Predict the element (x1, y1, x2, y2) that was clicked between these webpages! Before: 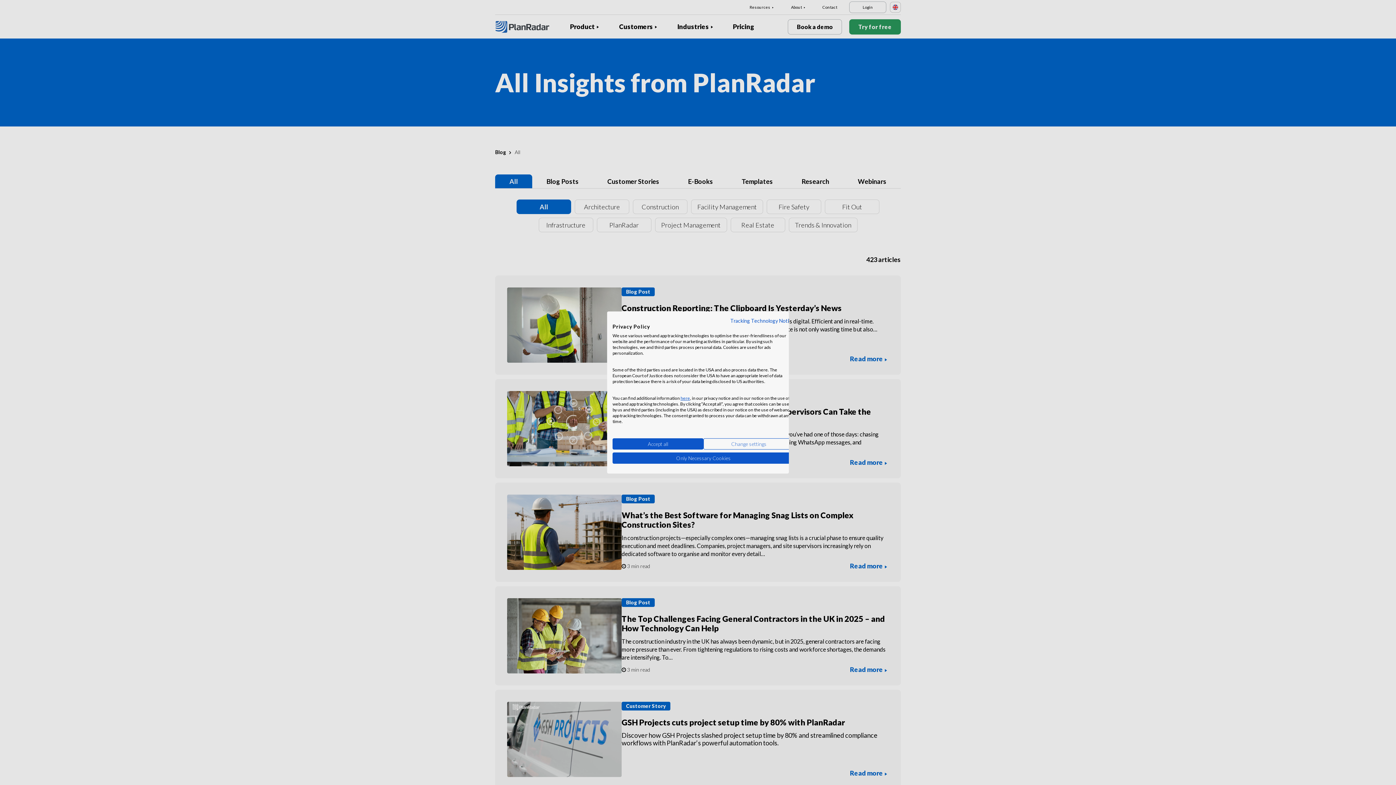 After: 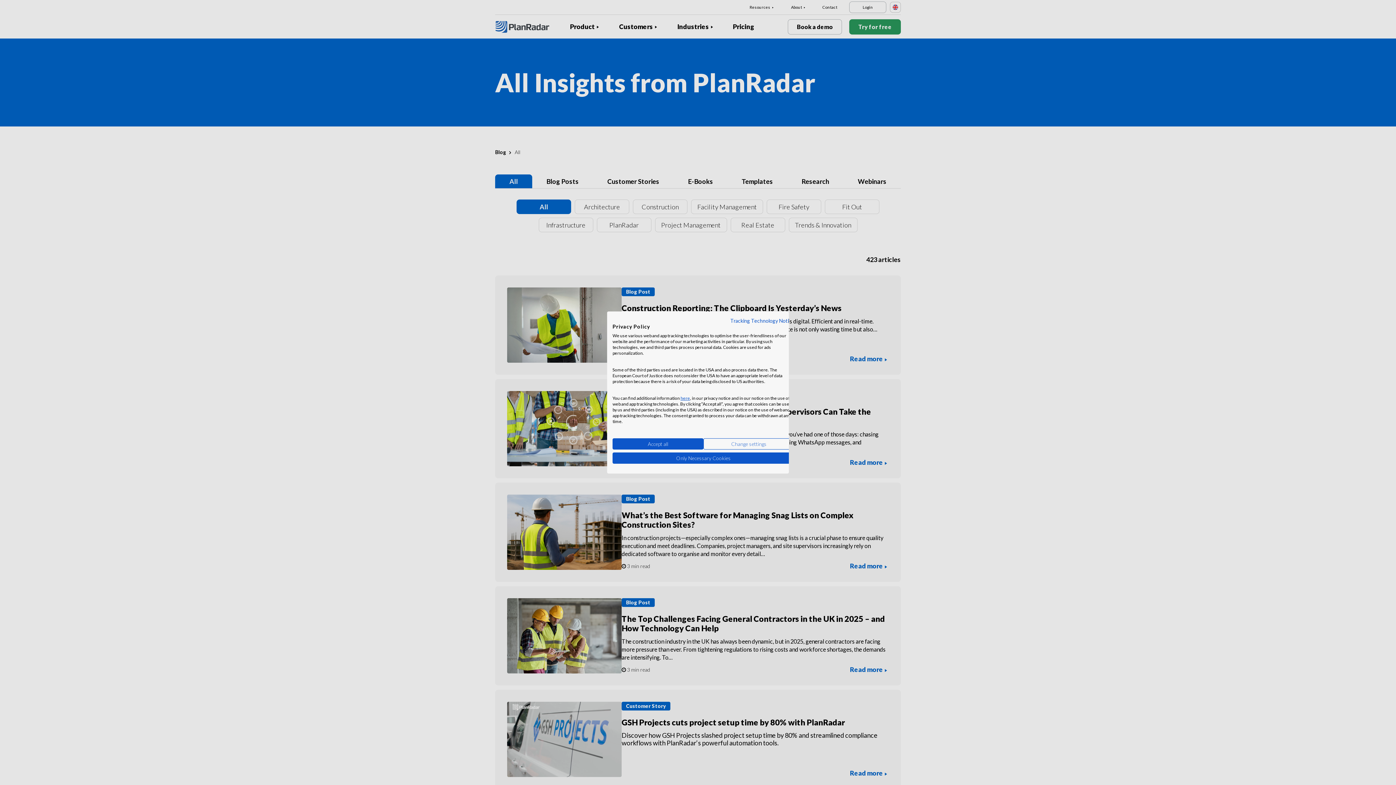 Action: label: here bbox: (680, 395, 690, 401)